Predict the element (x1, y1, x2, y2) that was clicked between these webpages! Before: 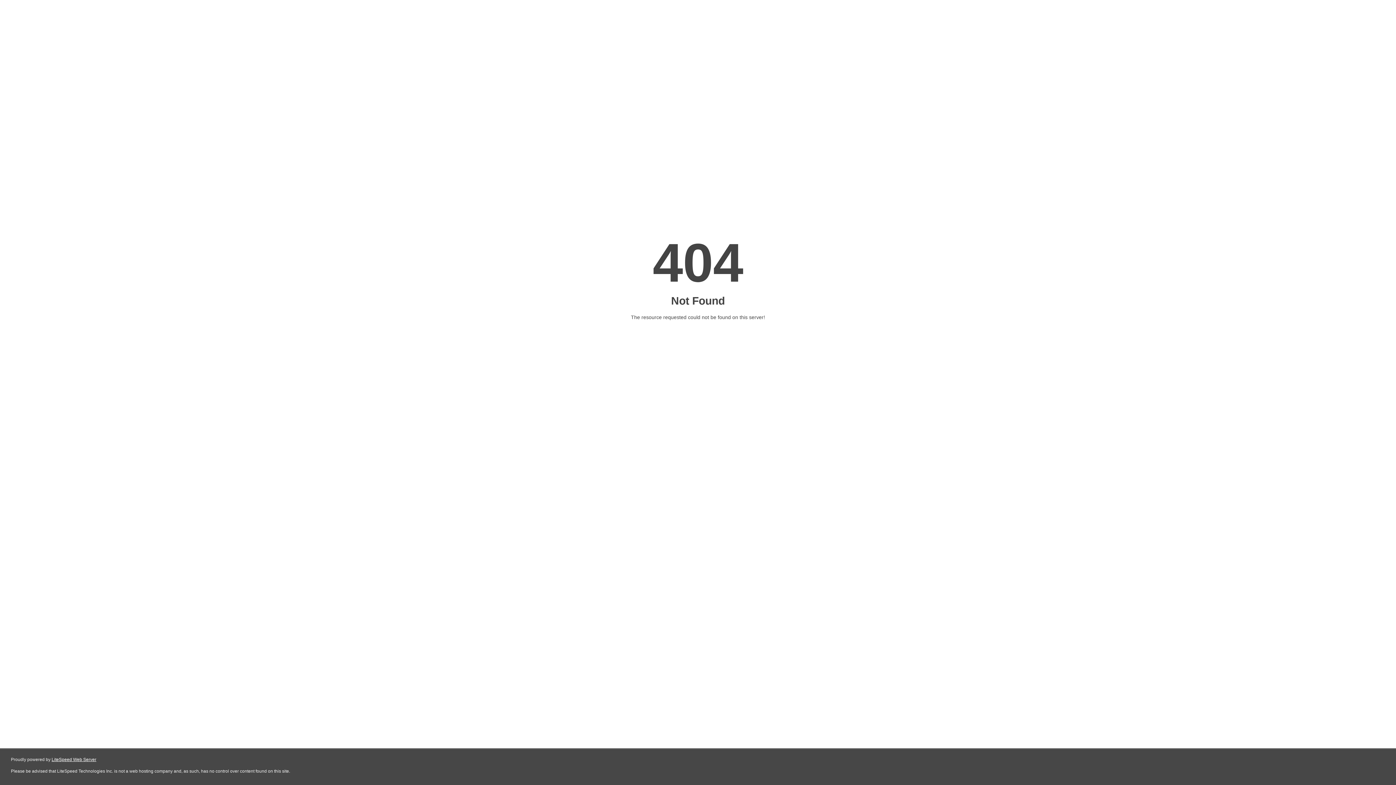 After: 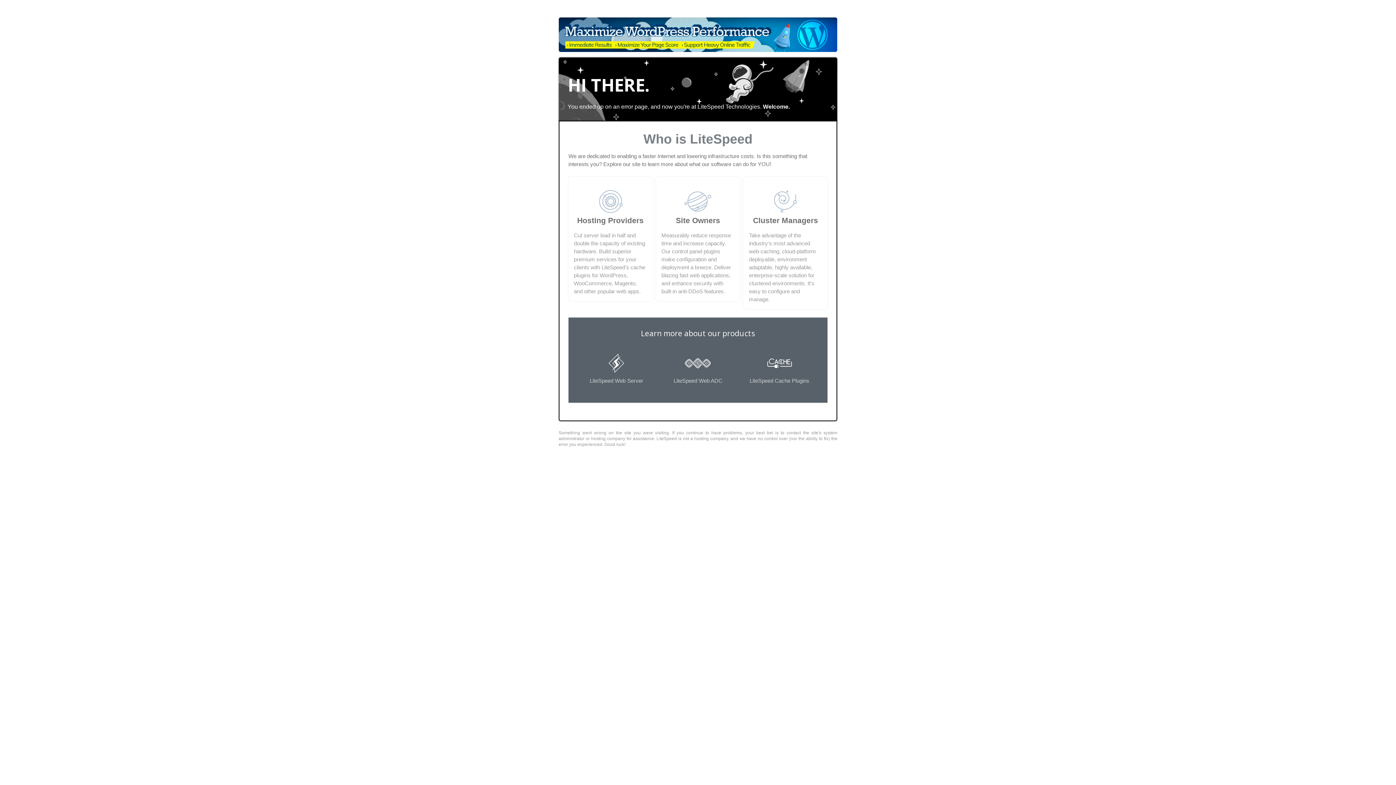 Action: label: LiteSpeed Web Server bbox: (51, 757, 96, 762)